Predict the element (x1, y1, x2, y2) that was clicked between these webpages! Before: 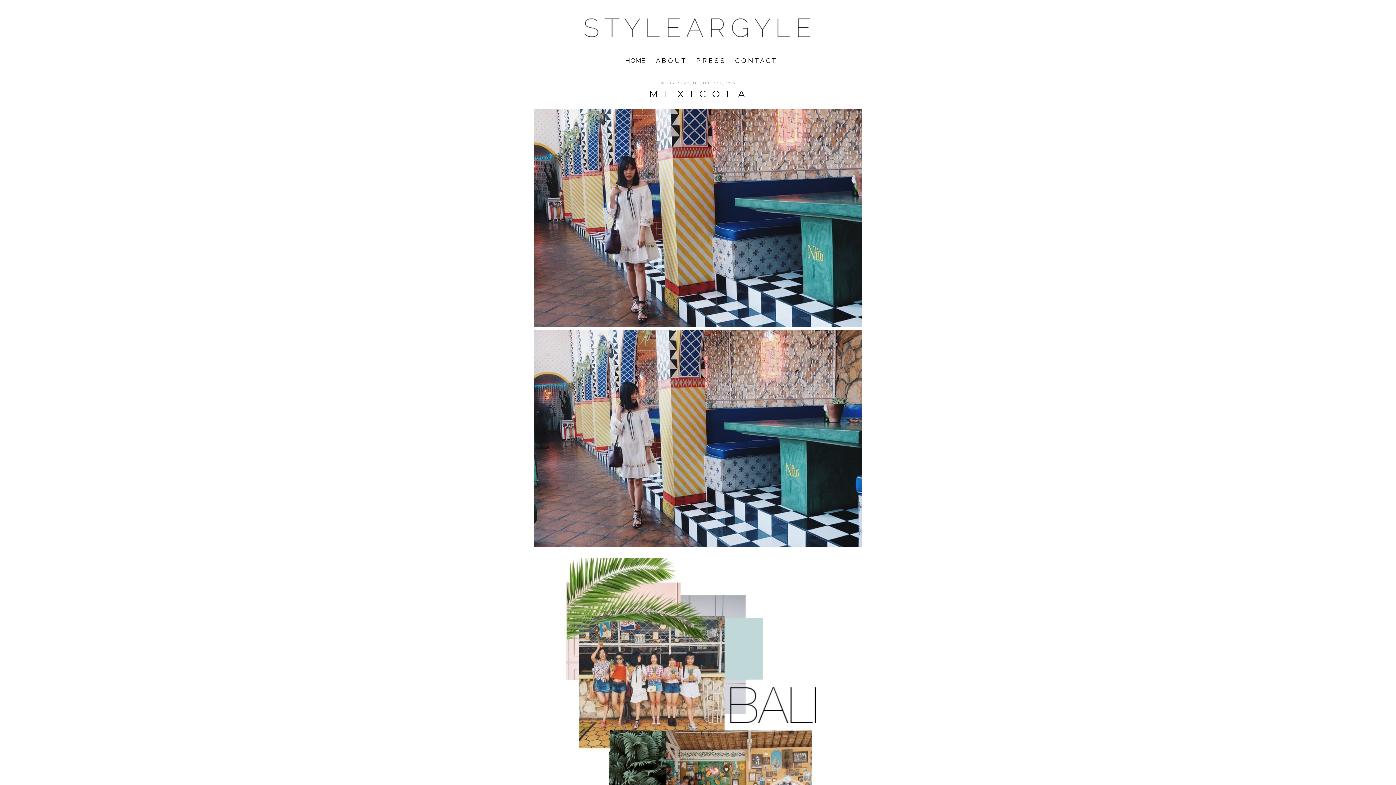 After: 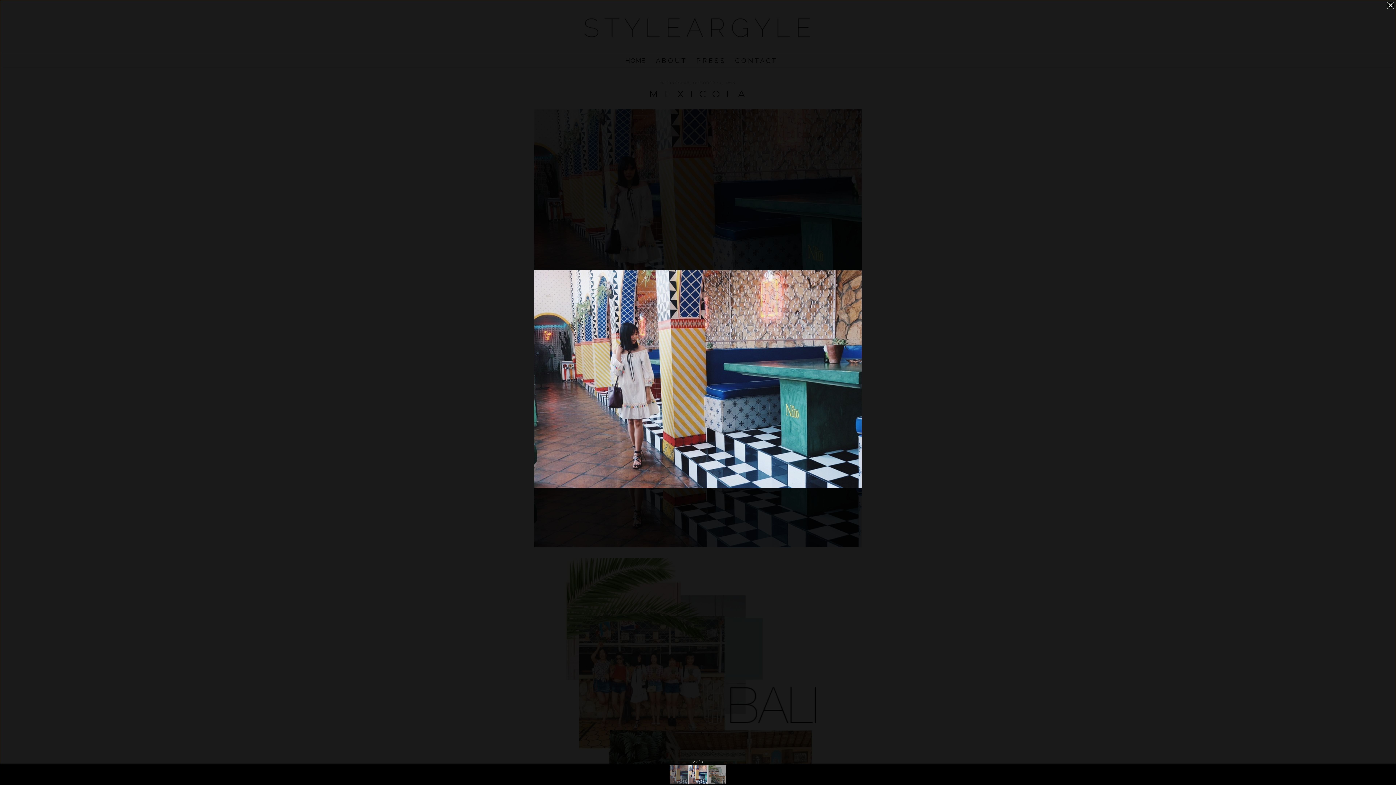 Action: bbox: (534, 542, 861, 549)